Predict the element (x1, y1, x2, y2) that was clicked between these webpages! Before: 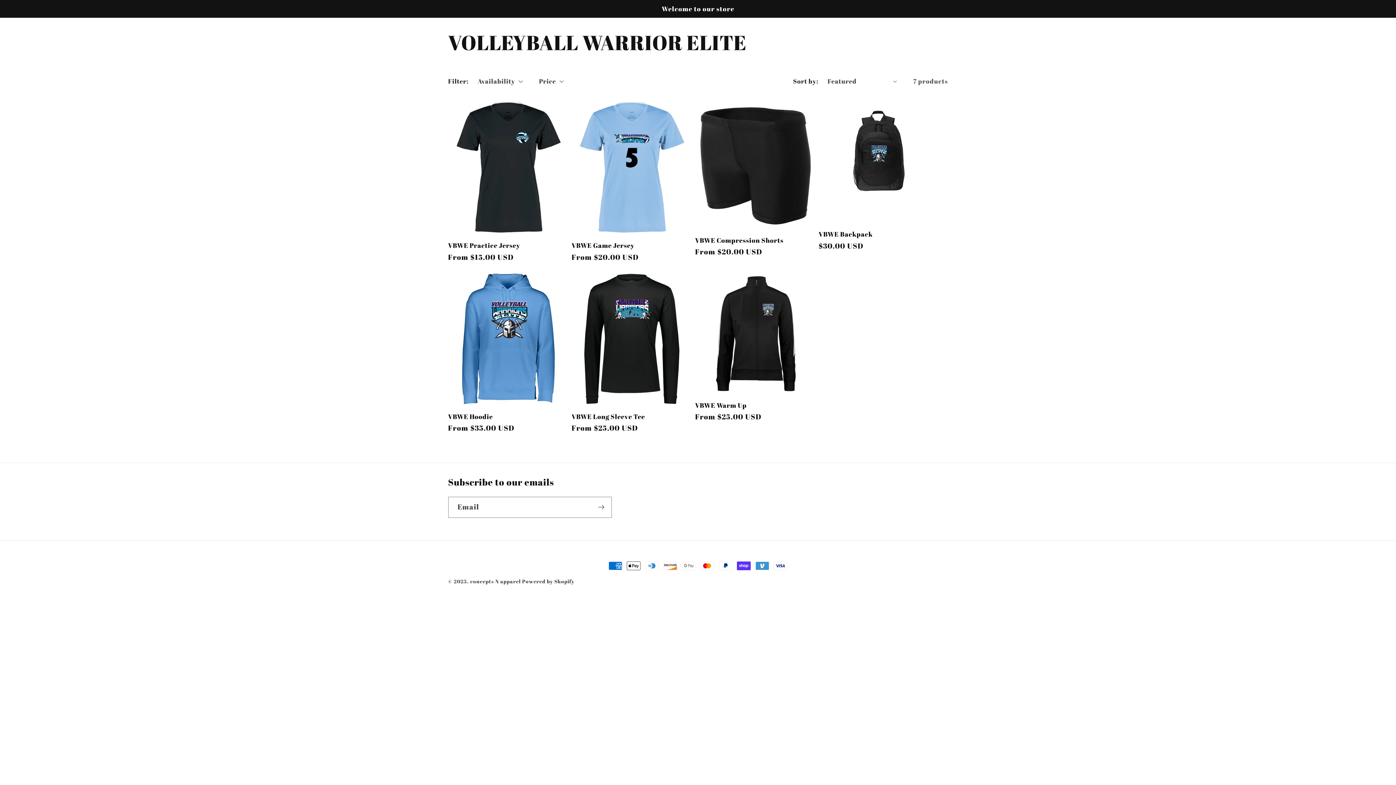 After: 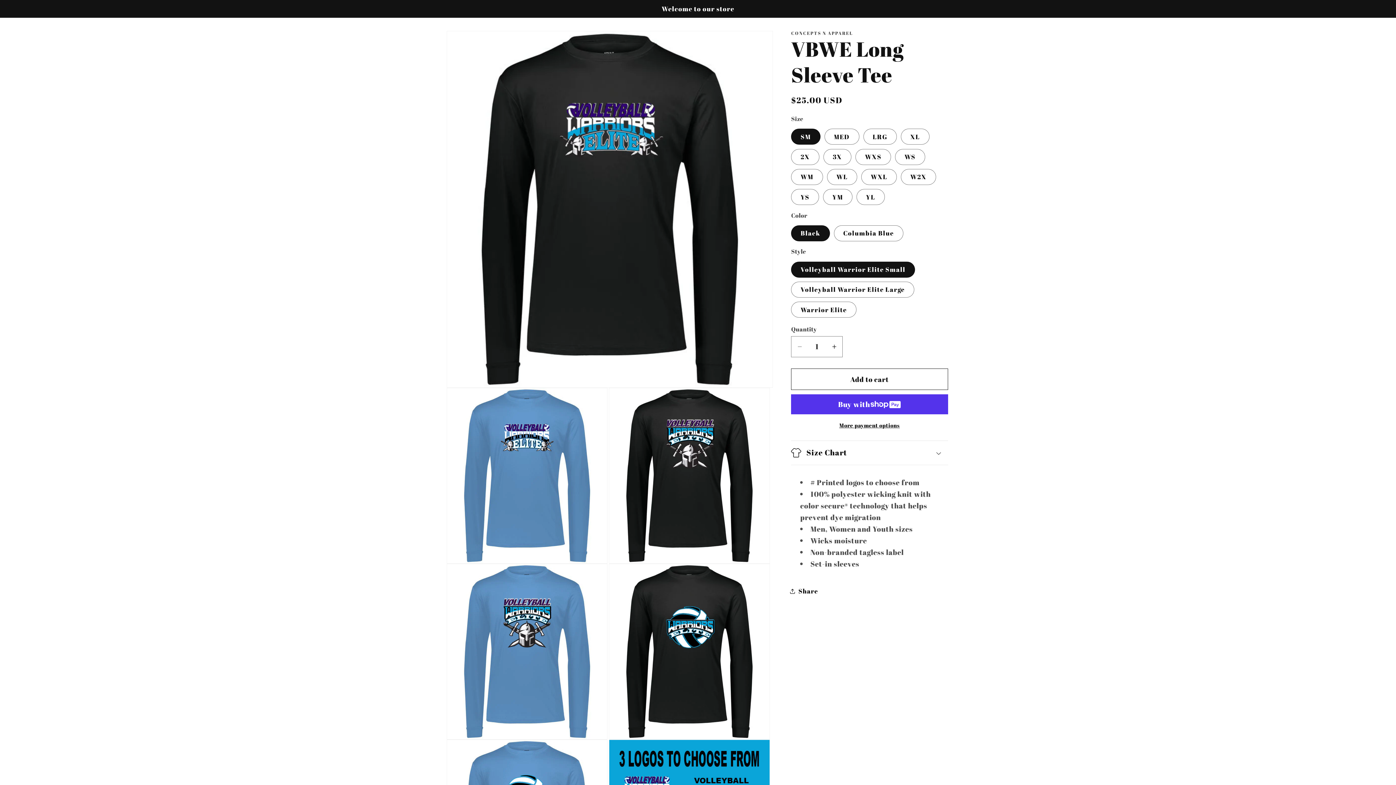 Action: label: VBWE Long Sleeve Tee bbox: (571, 412, 692, 421)